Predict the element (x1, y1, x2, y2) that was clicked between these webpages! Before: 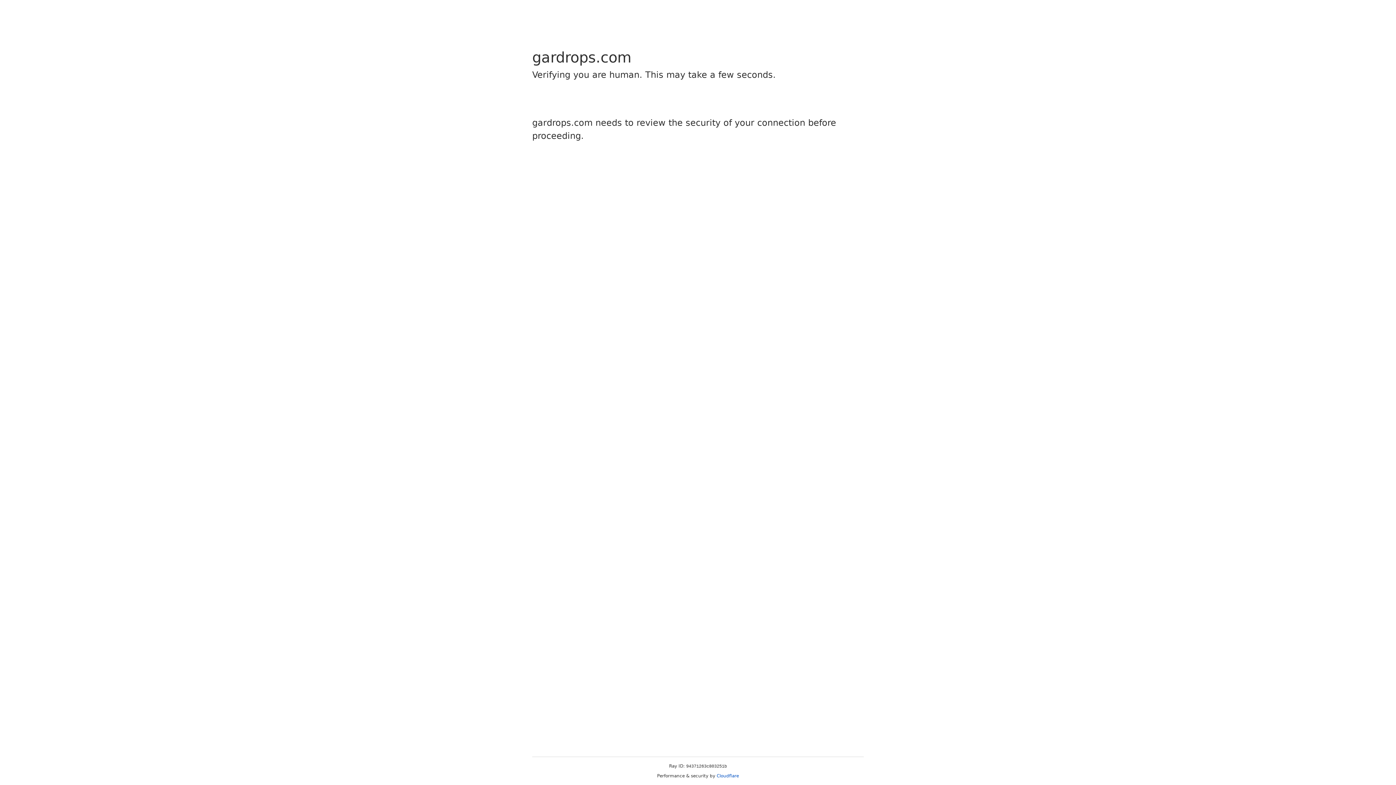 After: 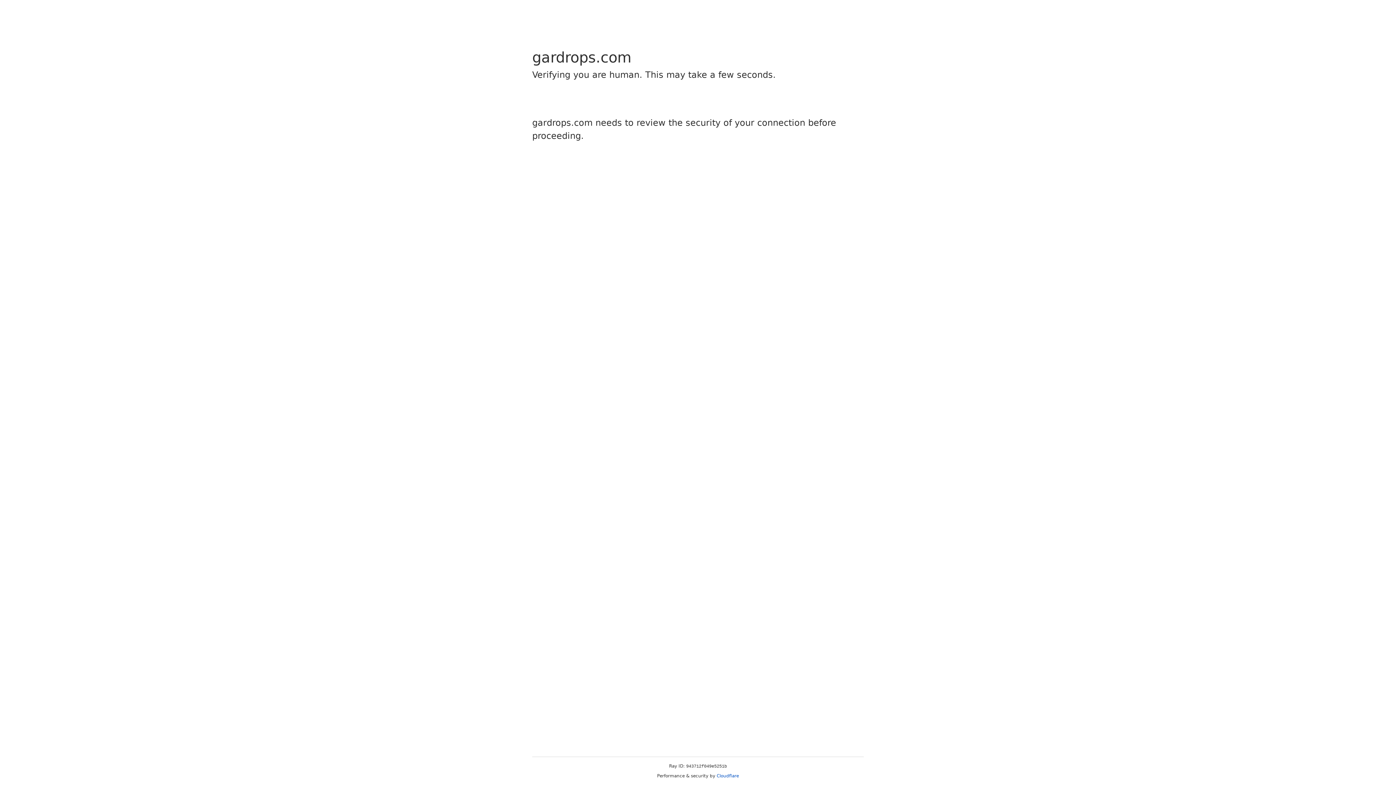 Action: bbox: (716, 773, 739, 778) label: Cloudflare